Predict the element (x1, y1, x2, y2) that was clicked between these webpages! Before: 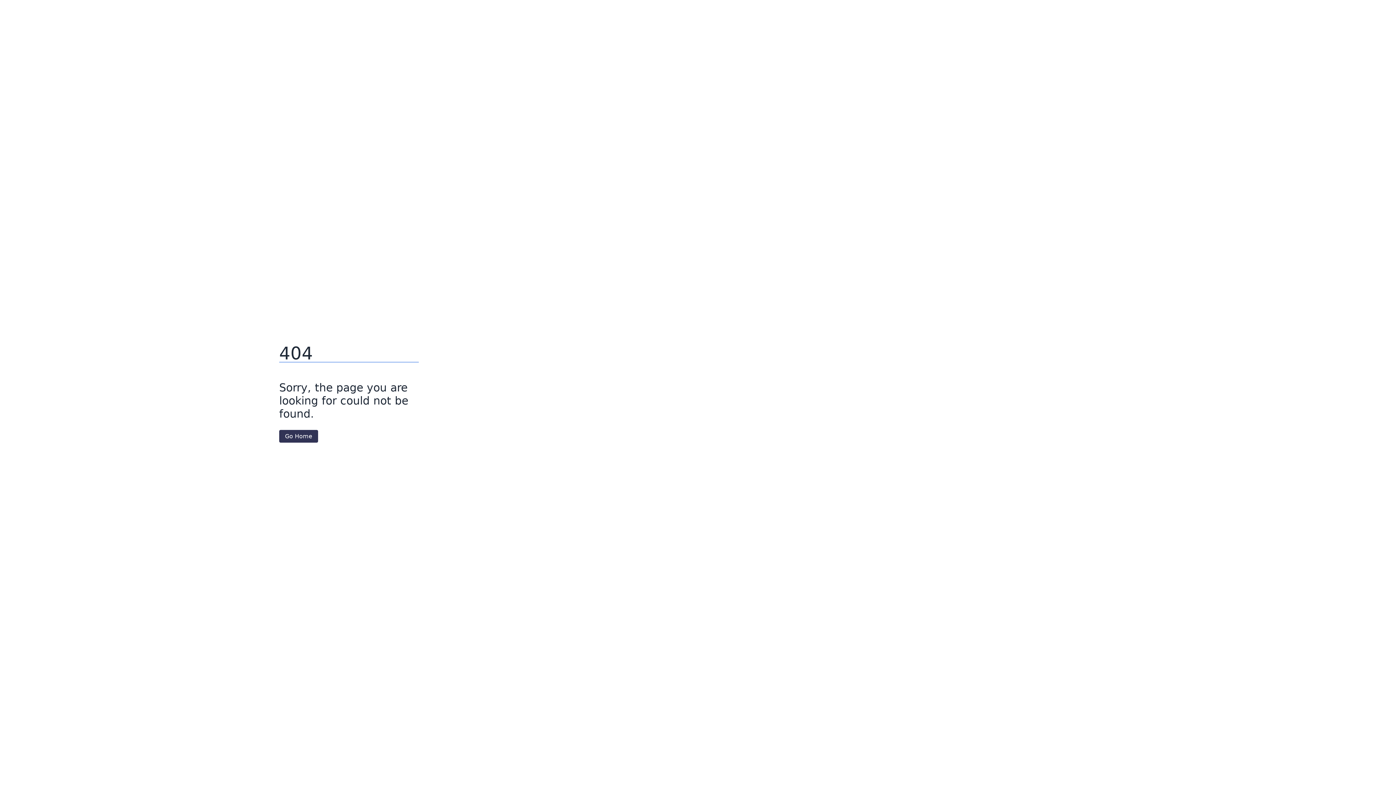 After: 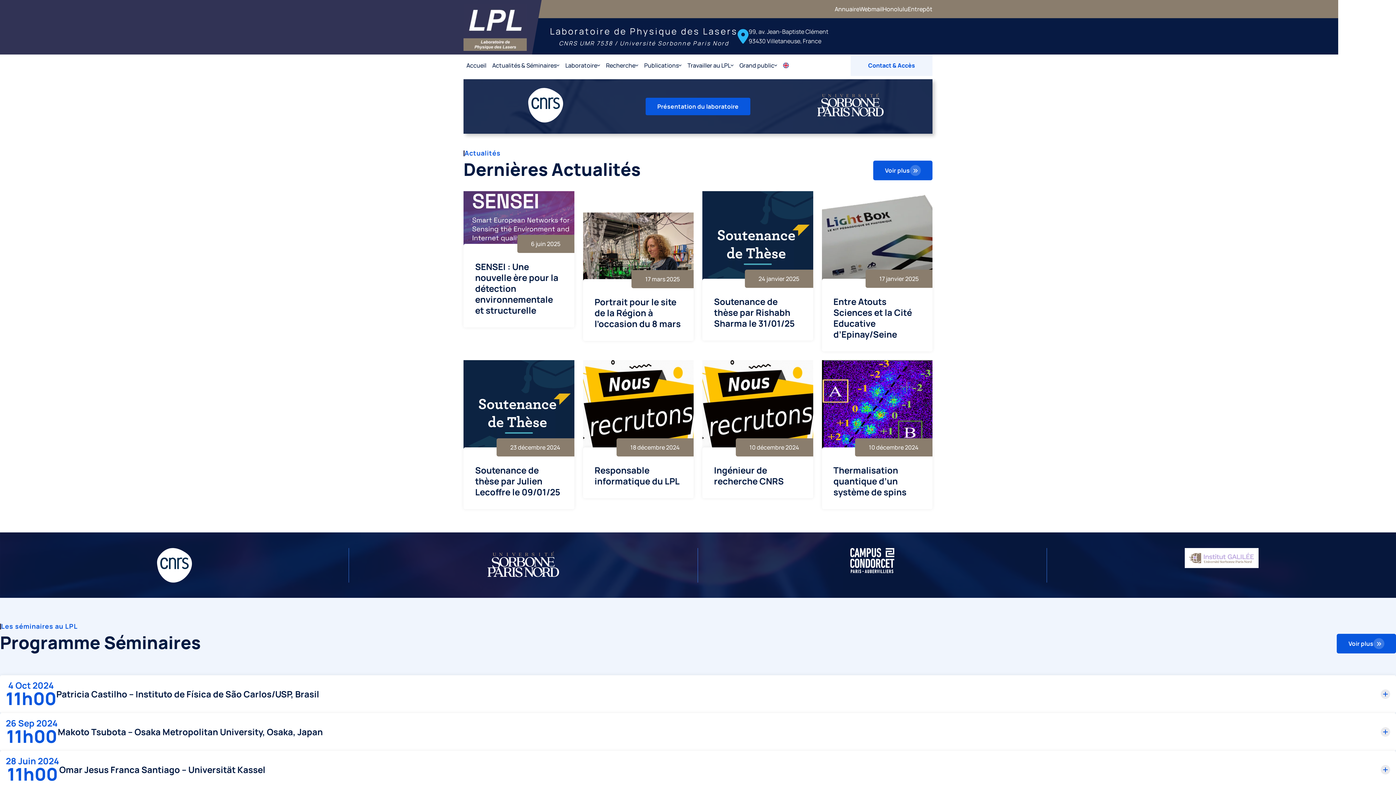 Action: bbox: (279, 430, 318, 442) label: Go Home